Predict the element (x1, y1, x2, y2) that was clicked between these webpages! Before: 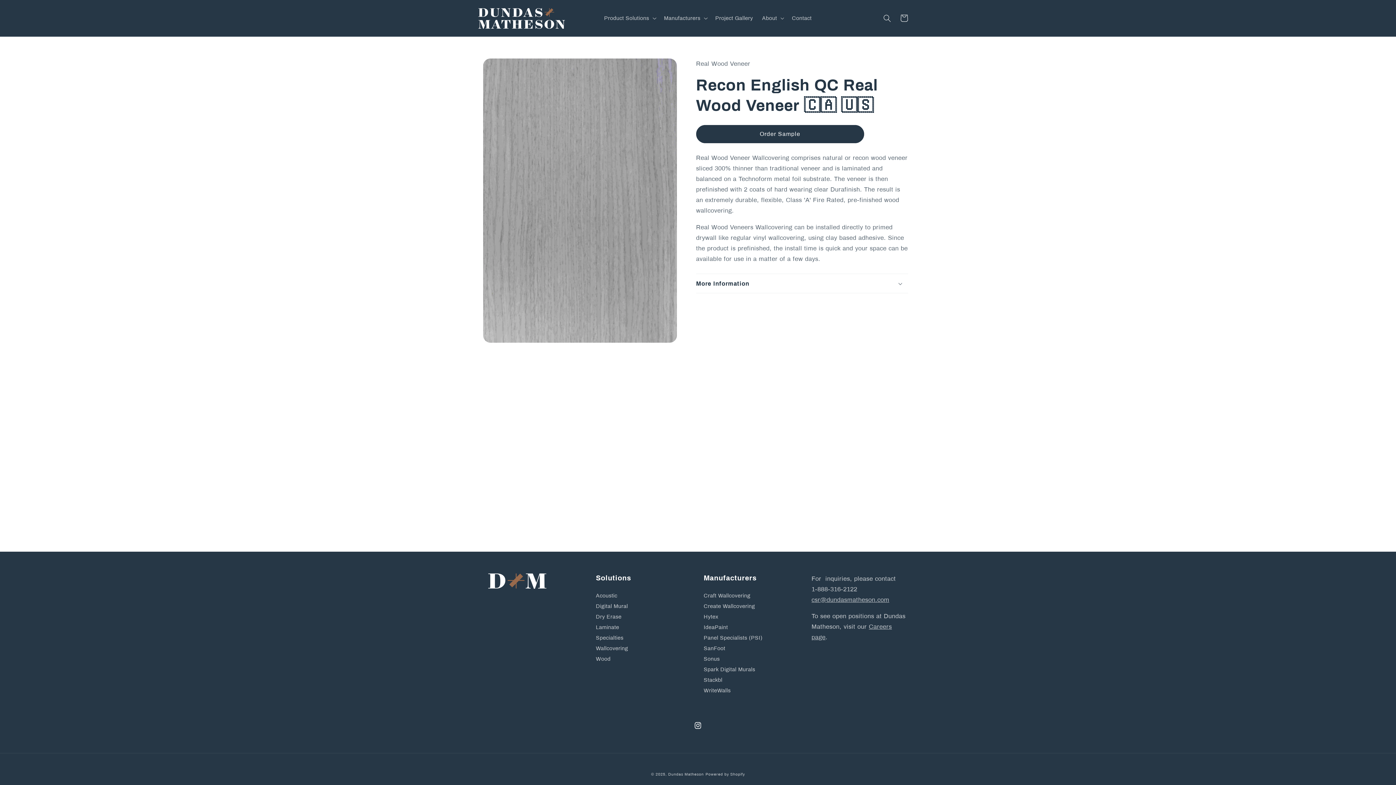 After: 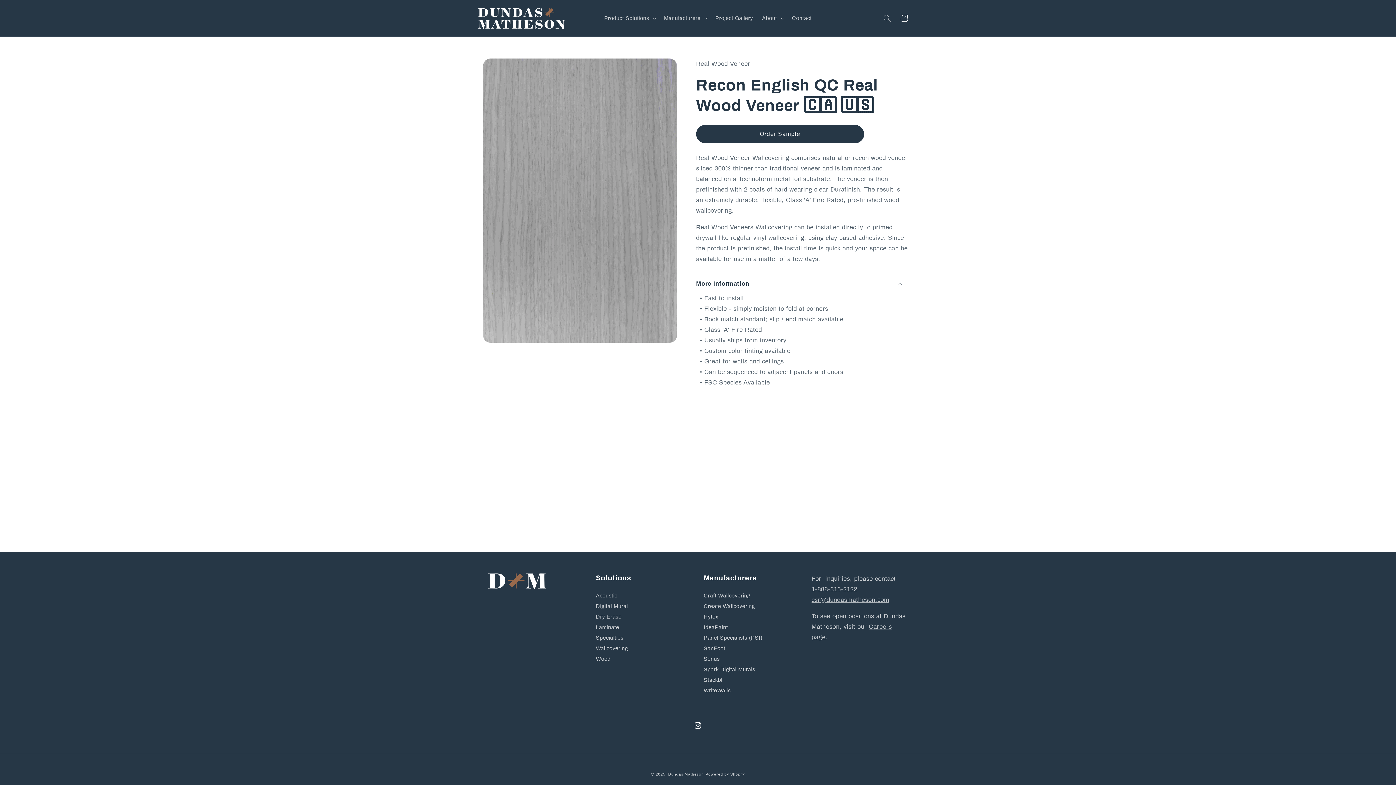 Action: label: More Information bbox: (696, 274, 908, 293)